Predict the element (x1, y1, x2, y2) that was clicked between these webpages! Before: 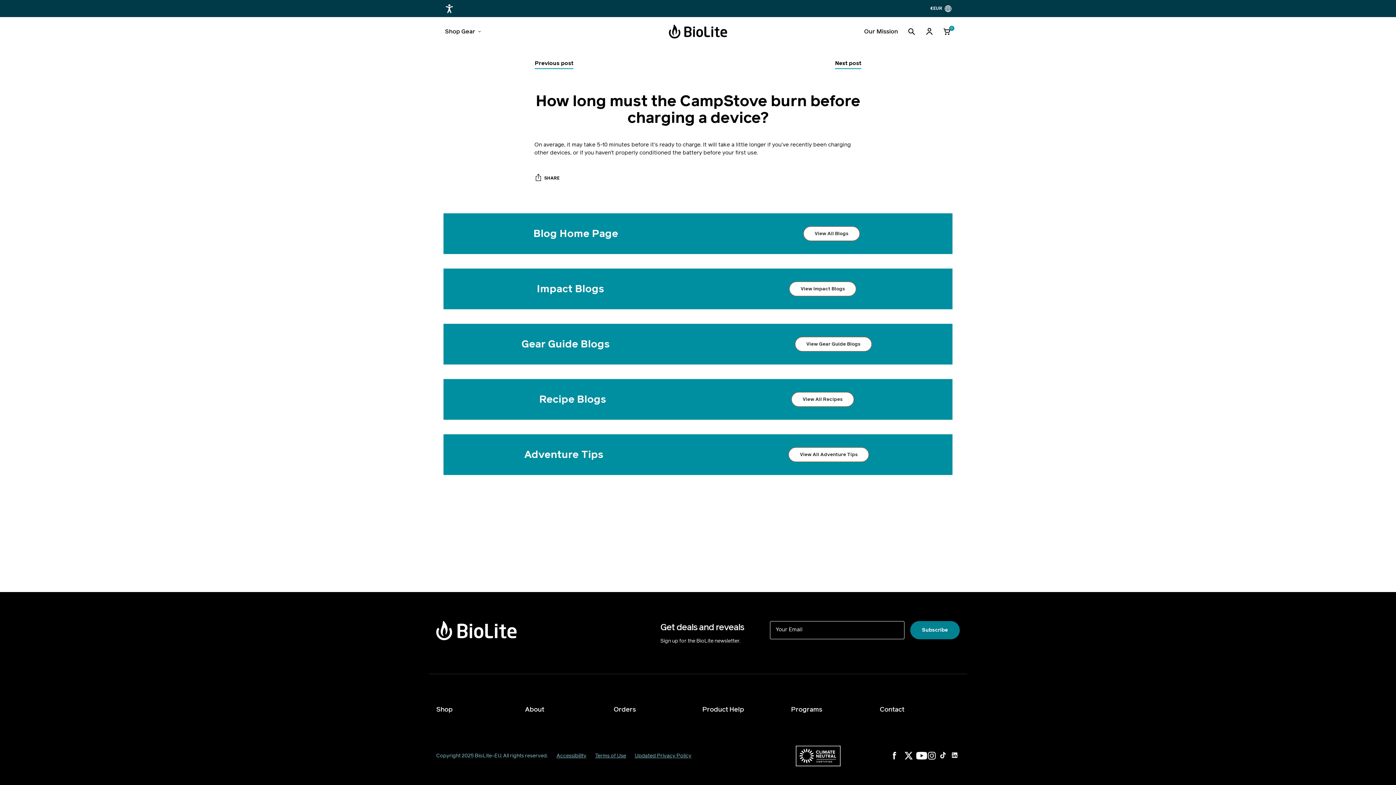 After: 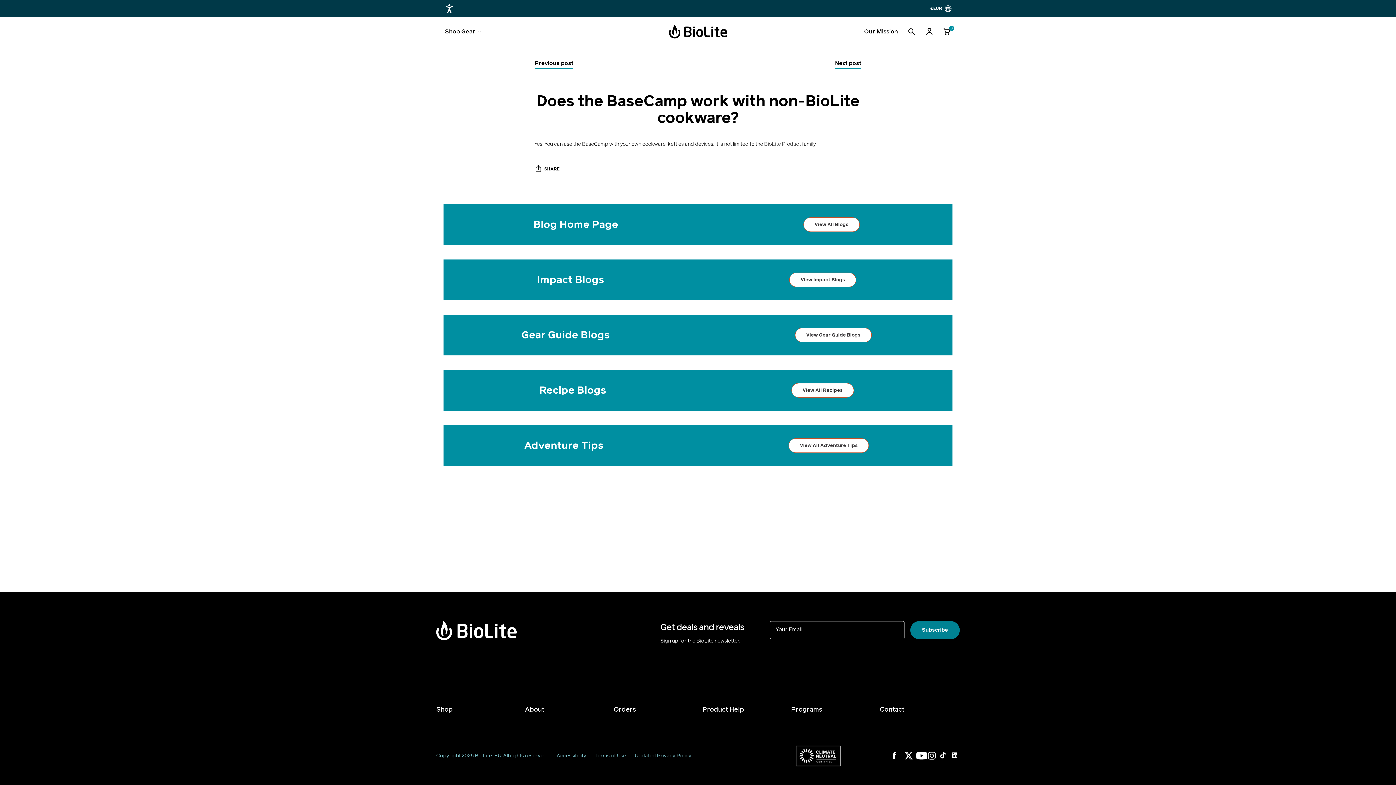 Action: label: Next post bbox: (834, 59, 861, 69)